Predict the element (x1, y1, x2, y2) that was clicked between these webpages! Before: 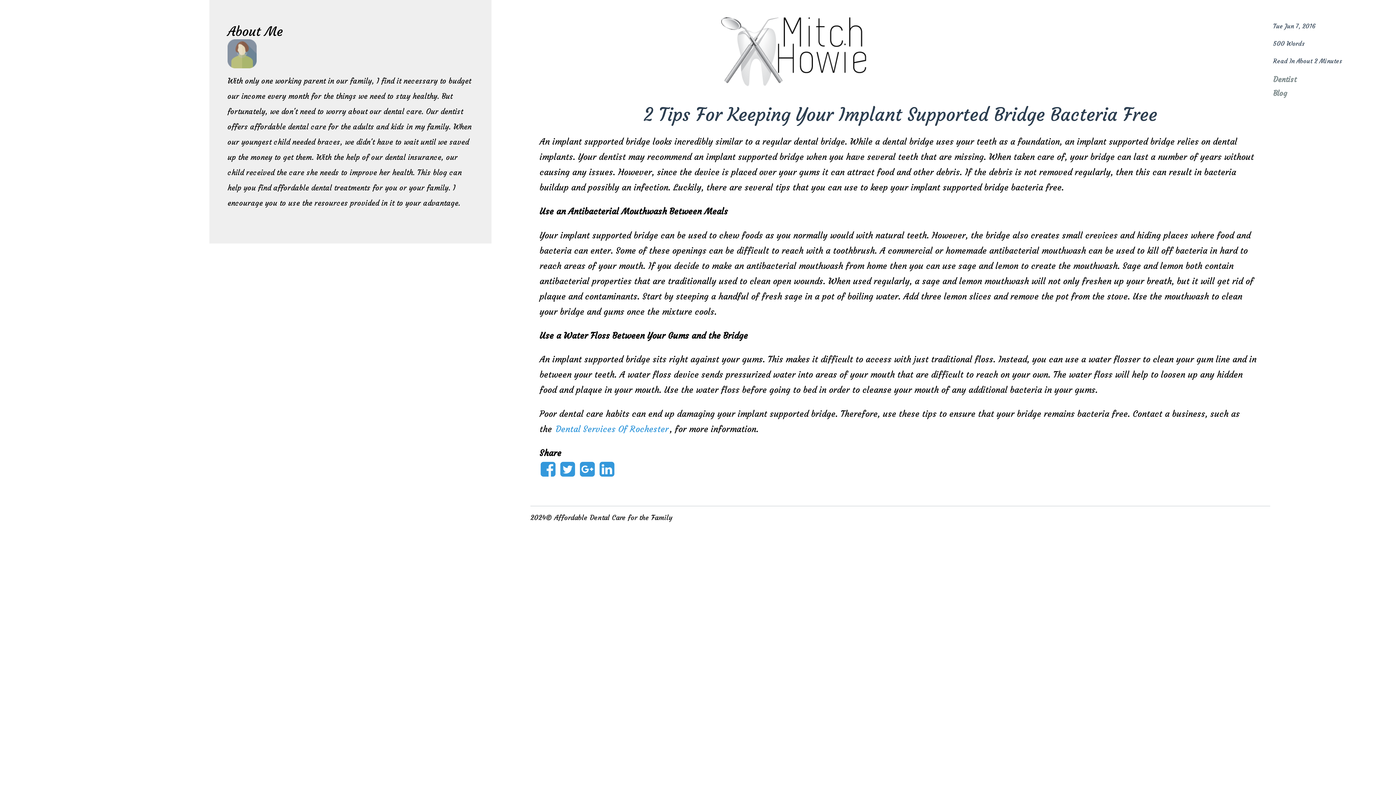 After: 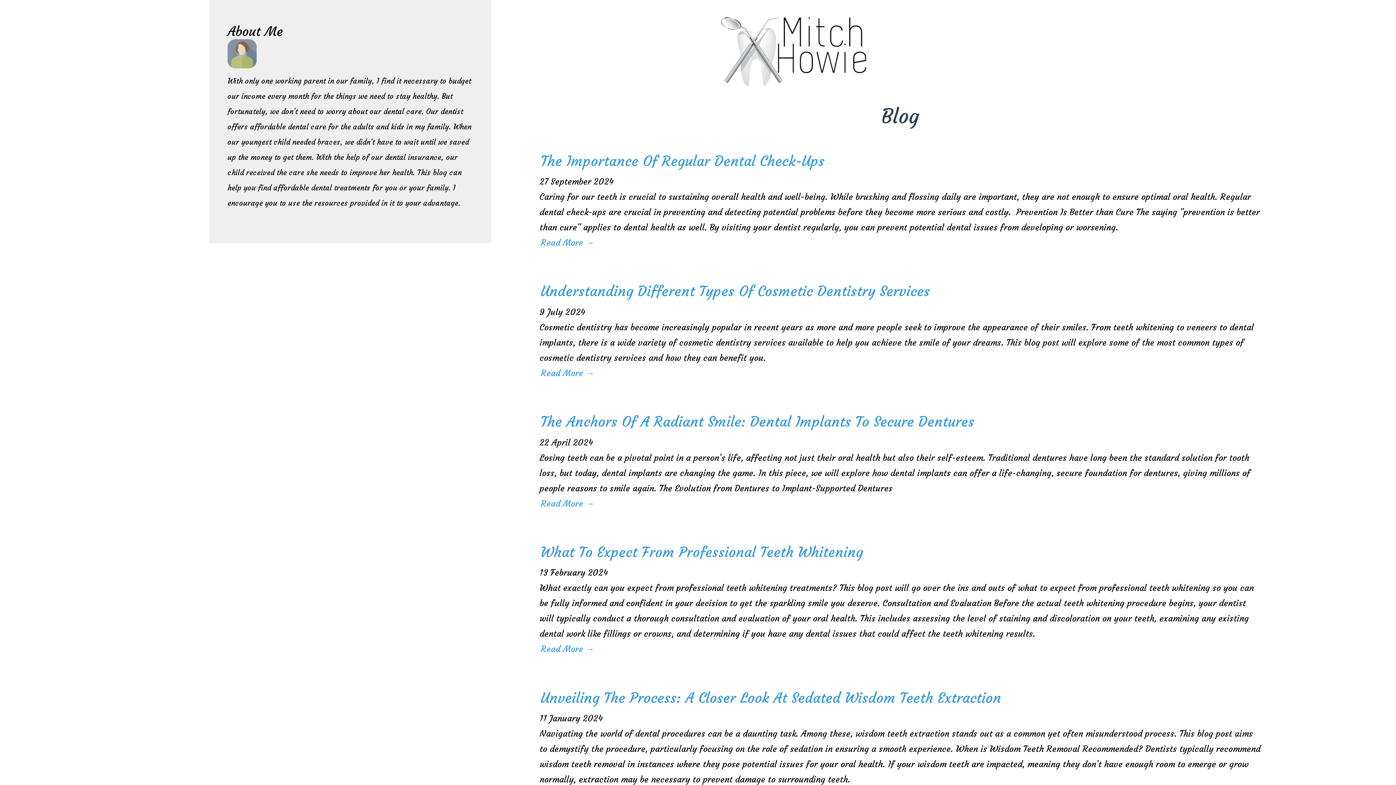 Action: label: Blog bbox: (1273, 88, 1287, 98)